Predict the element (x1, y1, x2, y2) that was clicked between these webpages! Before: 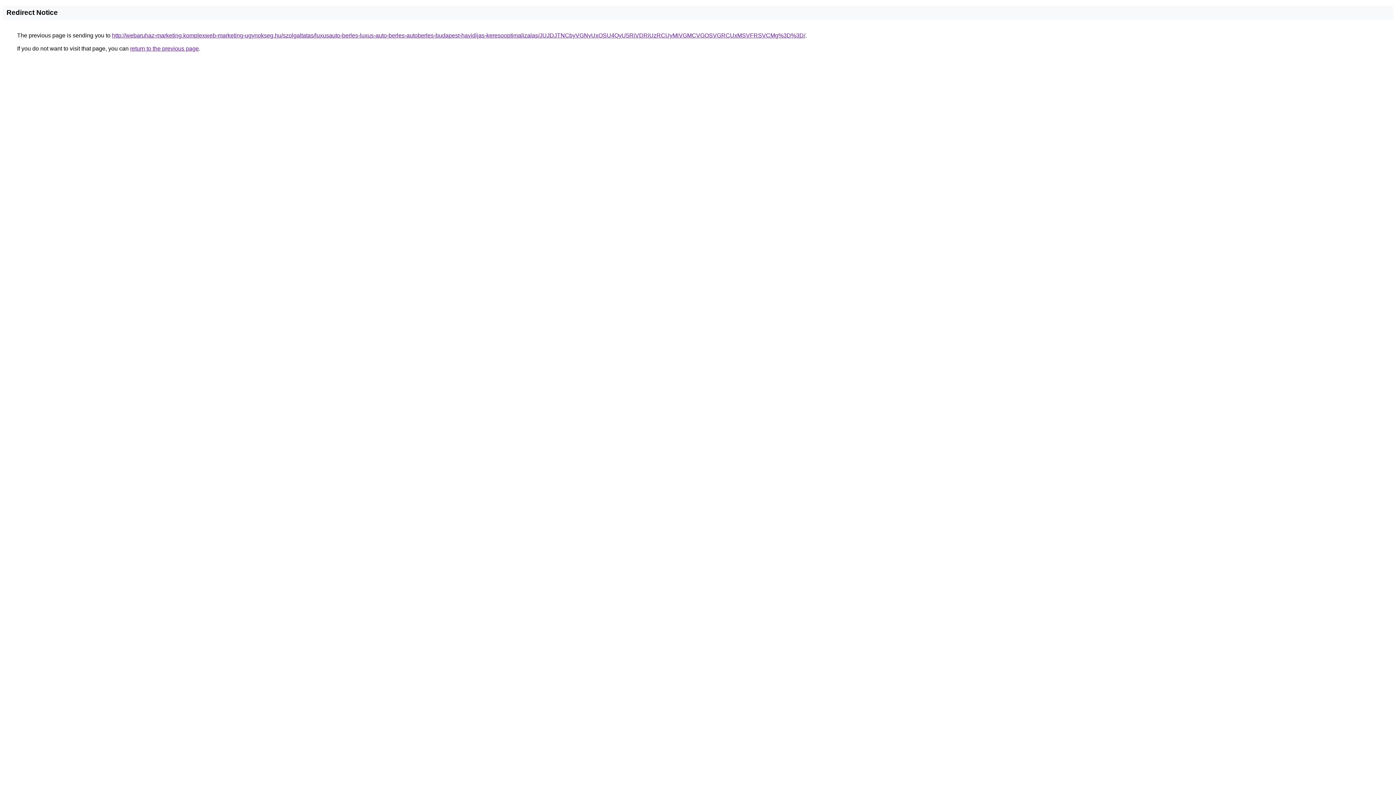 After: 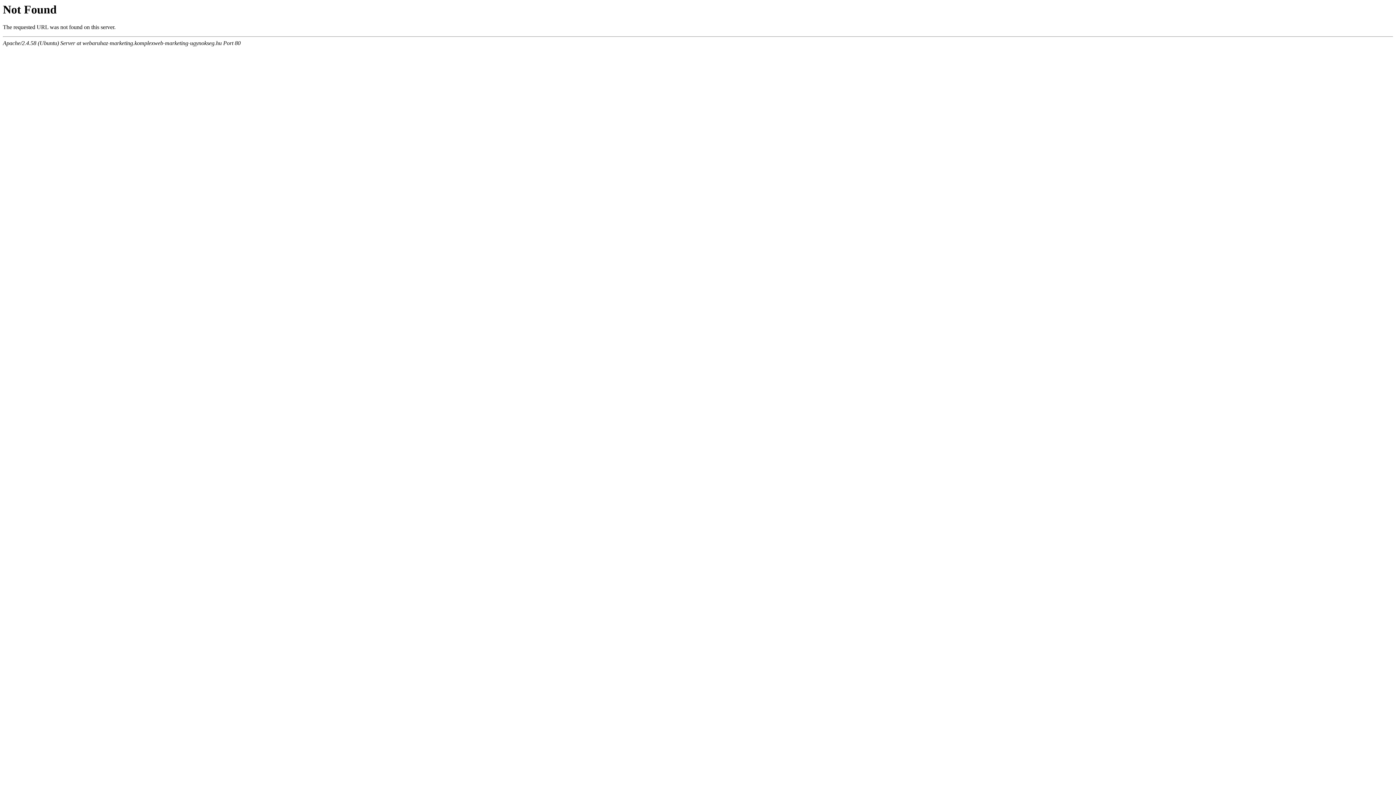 Action: label: http://webaruhaz-marketing.komplexweb-marketing-ugynokseg.hu/szolgaltatas/luxusauto-berles-luxus-auto-berles-autoberles-budapest-havidijas-keresooptimalizalas/JUJDJTNCbyVGNyUxOSU4QyU5RiVDRiUzRCUyMiVGMCVGOSVGRCUxMSVFRSVCMg%3D%3D/ bbox: (112, 32, 805, 38)